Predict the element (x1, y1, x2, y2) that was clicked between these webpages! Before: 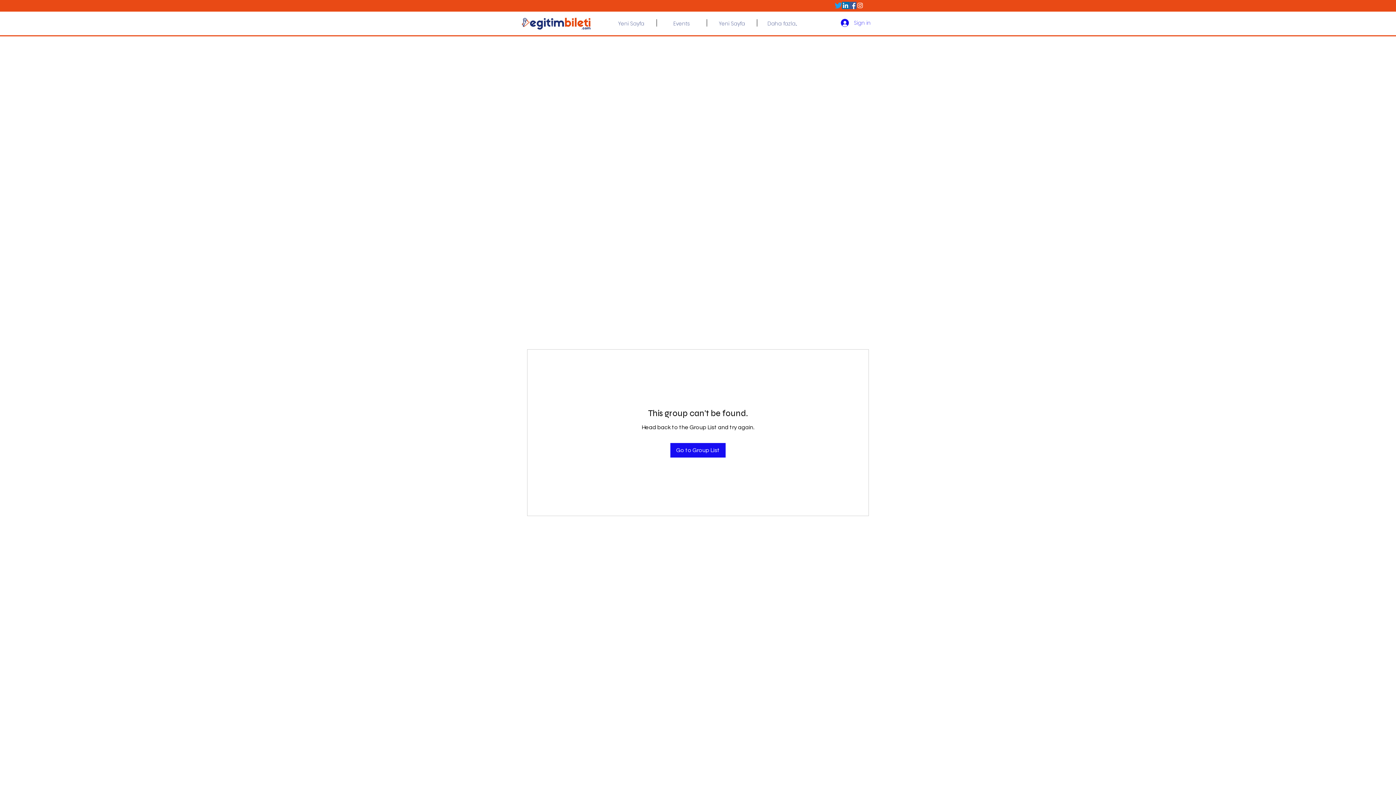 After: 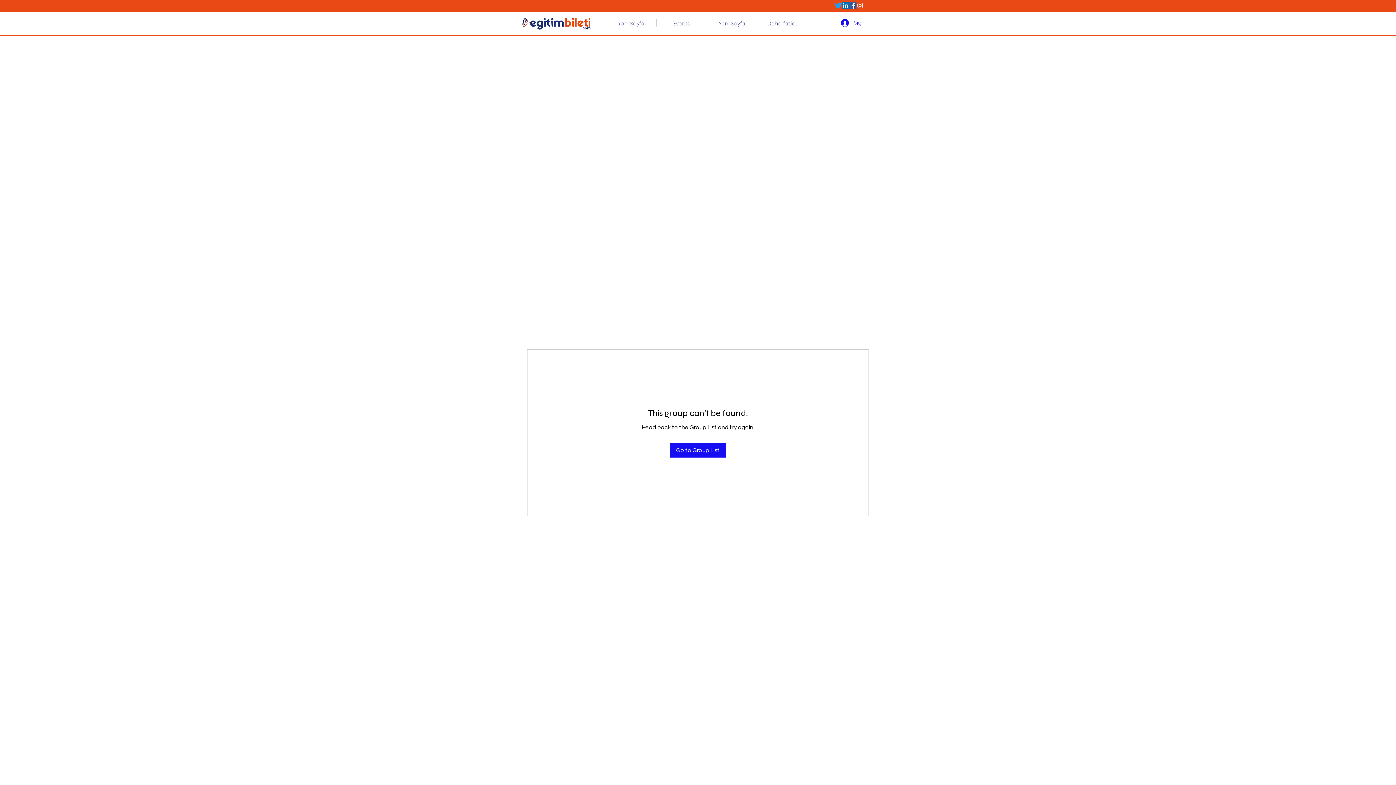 Action: label: Facebook Sosyal Simge bbox: (849, 1, 856, 9)